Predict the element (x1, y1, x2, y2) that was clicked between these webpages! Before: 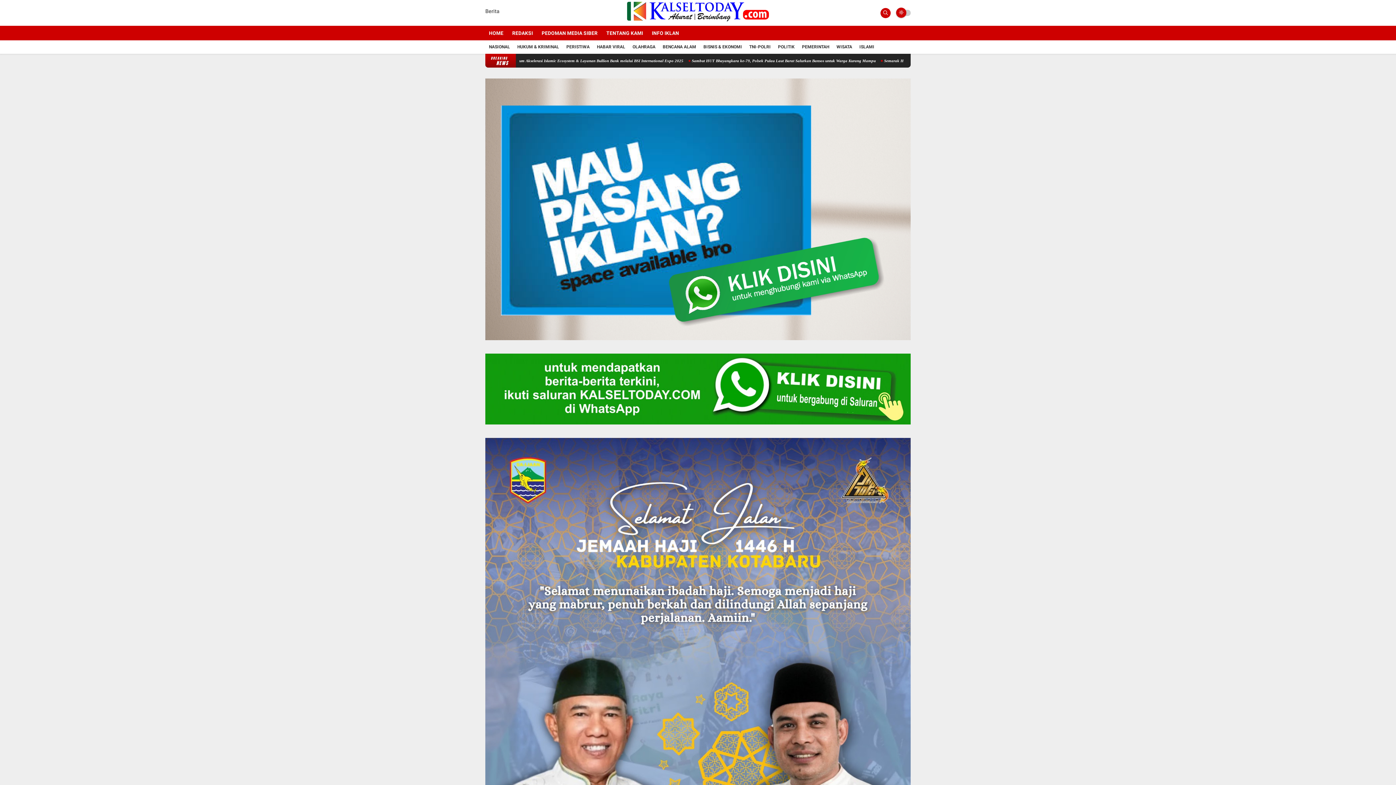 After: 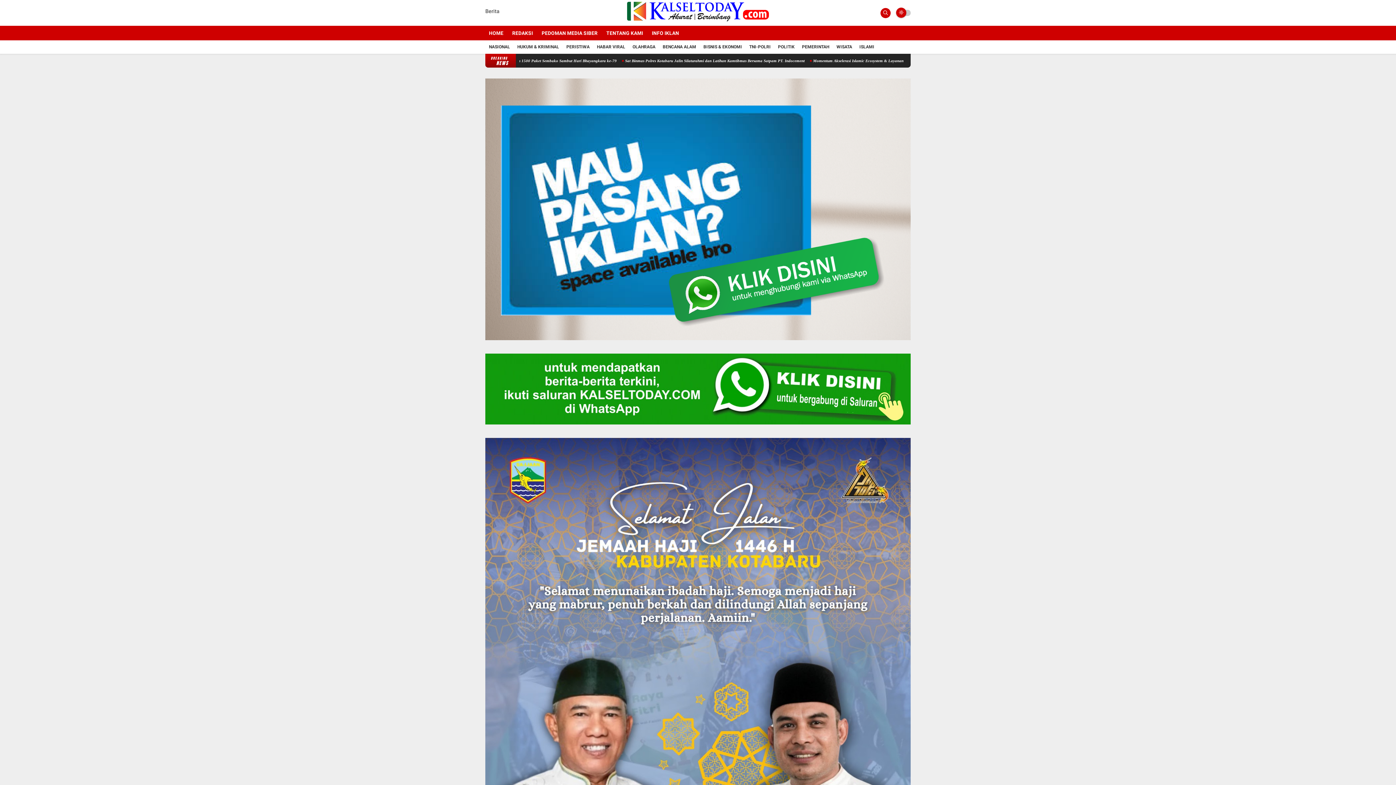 Action: bbox: (632, 44, 655, 49) label: OLAHRAGA